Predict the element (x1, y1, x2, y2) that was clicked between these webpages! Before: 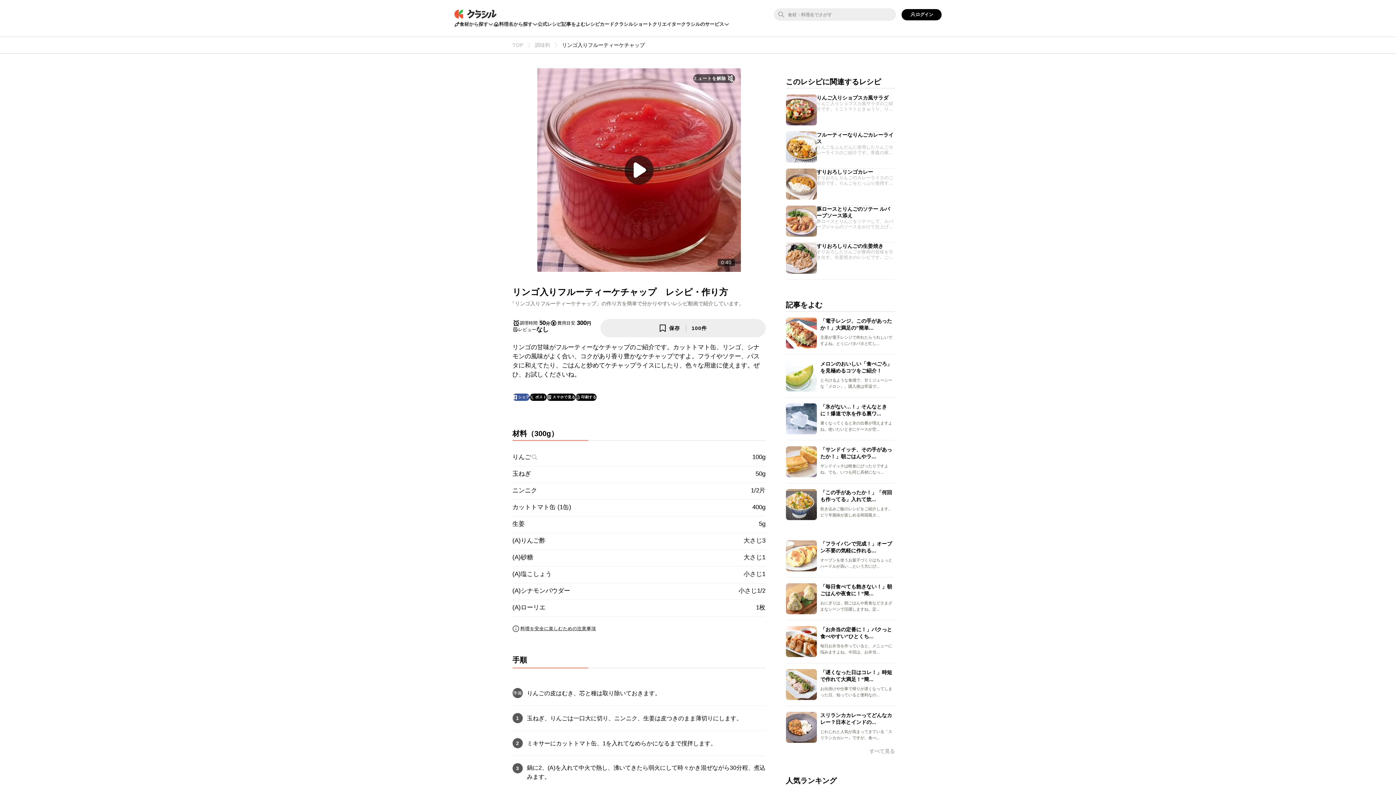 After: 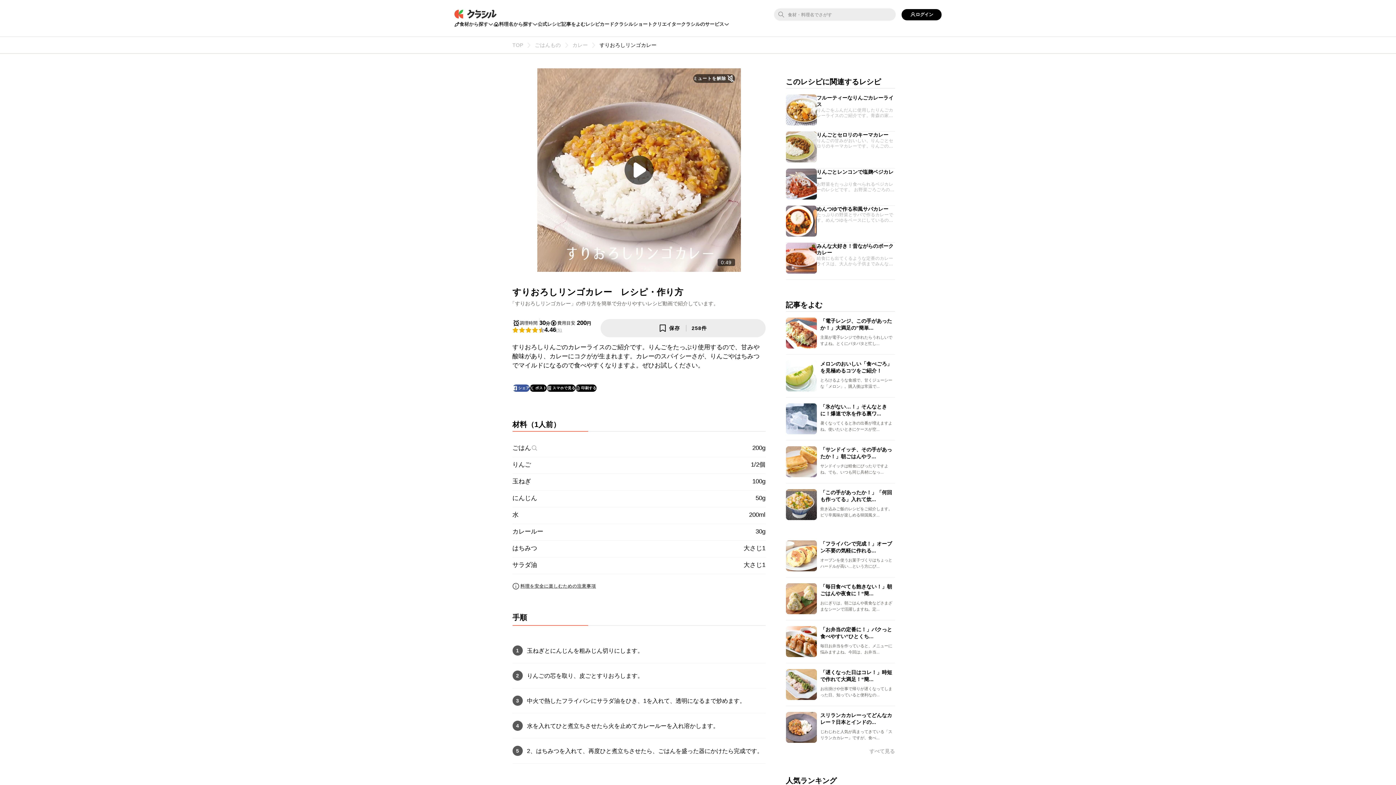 Action: label: すりおろしリンゴカレー
すりおろしりんごのカレーライスのご紹介です。りんごをたっぷり使用するので、甘みや酸味があり、カレーにコクがが生まれます。カレーのスパイシーさが、りんごやはちみつでマイルドになるので食べやすくなりますよ。ぜひお試しください。 bbox: (786, 168, 895, 199)